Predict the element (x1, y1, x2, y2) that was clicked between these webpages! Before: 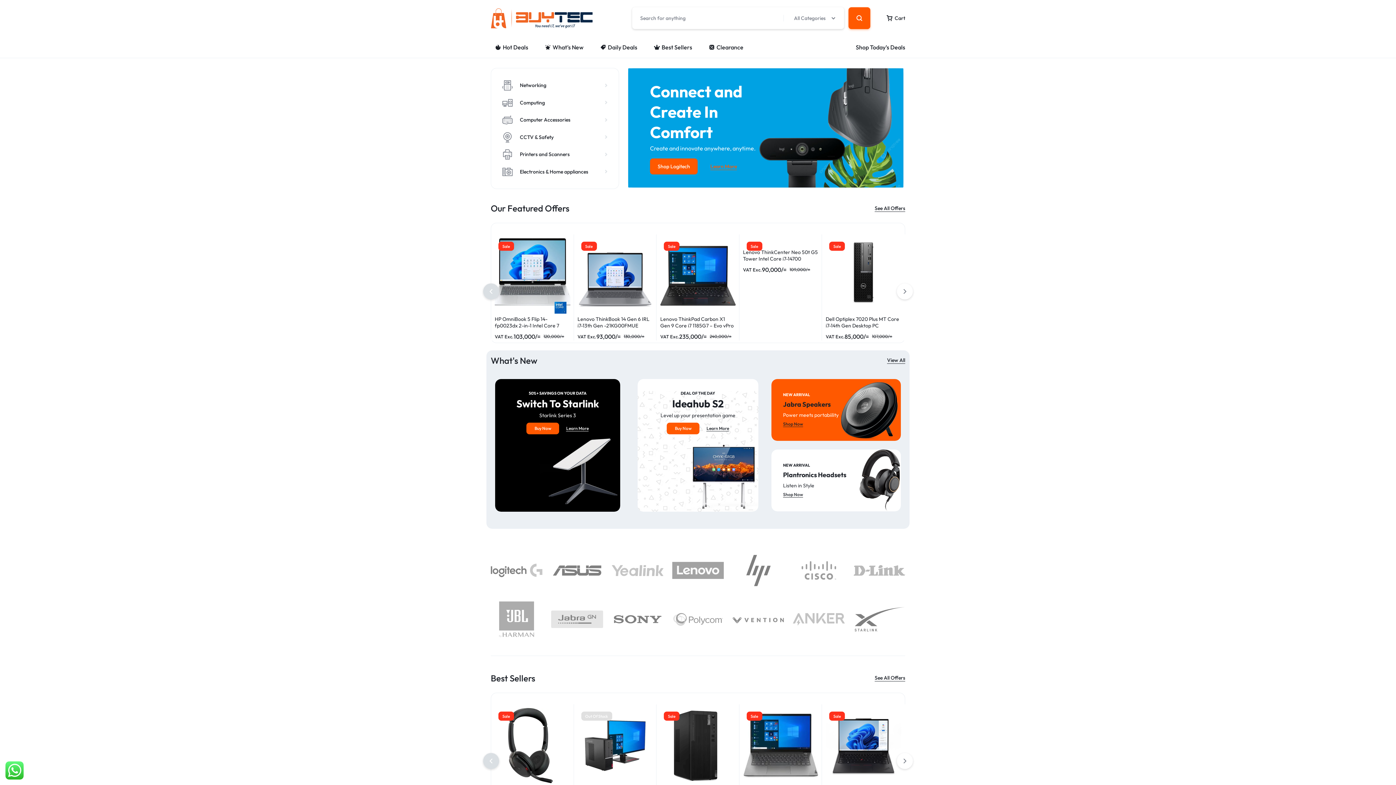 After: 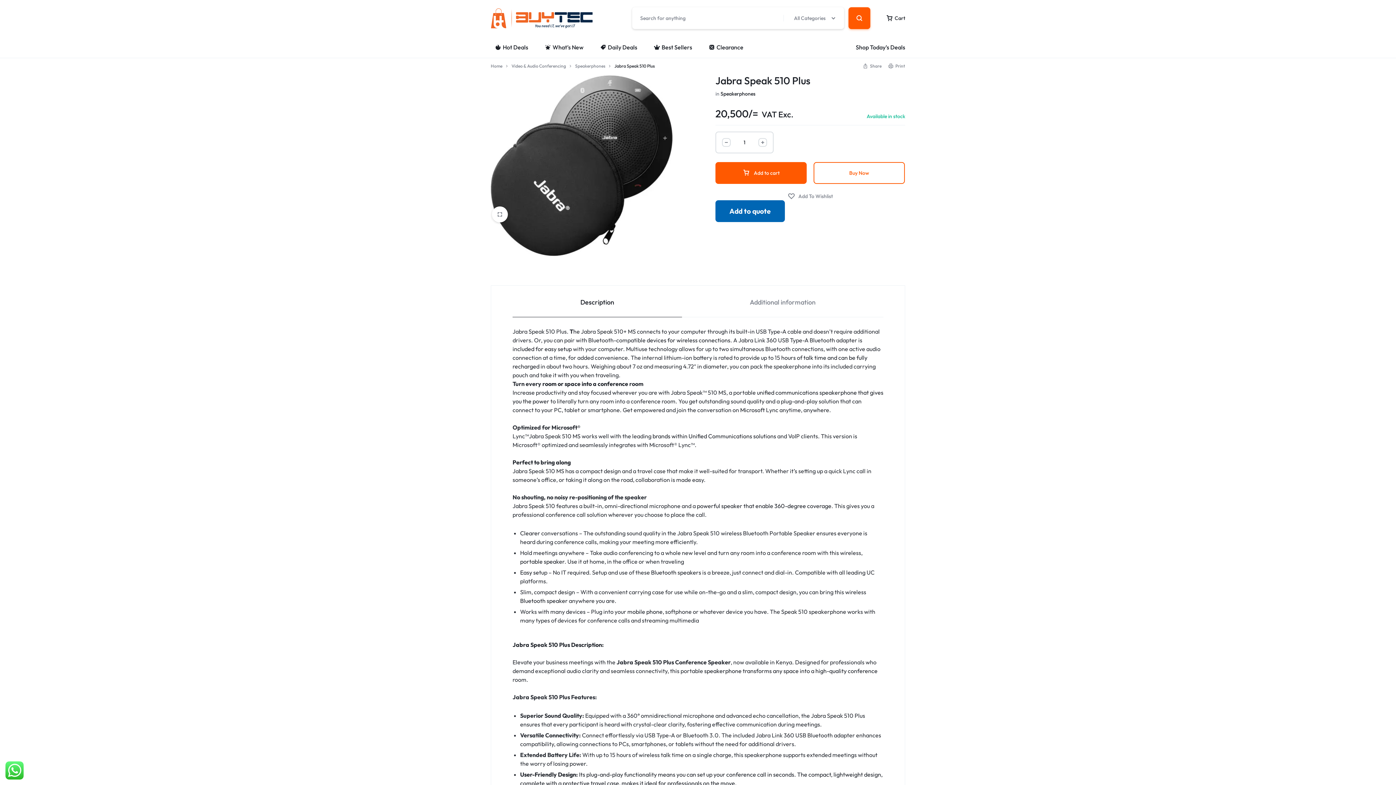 Action: bbox: (783, 400, 830, 408) label: Jabra Speakers